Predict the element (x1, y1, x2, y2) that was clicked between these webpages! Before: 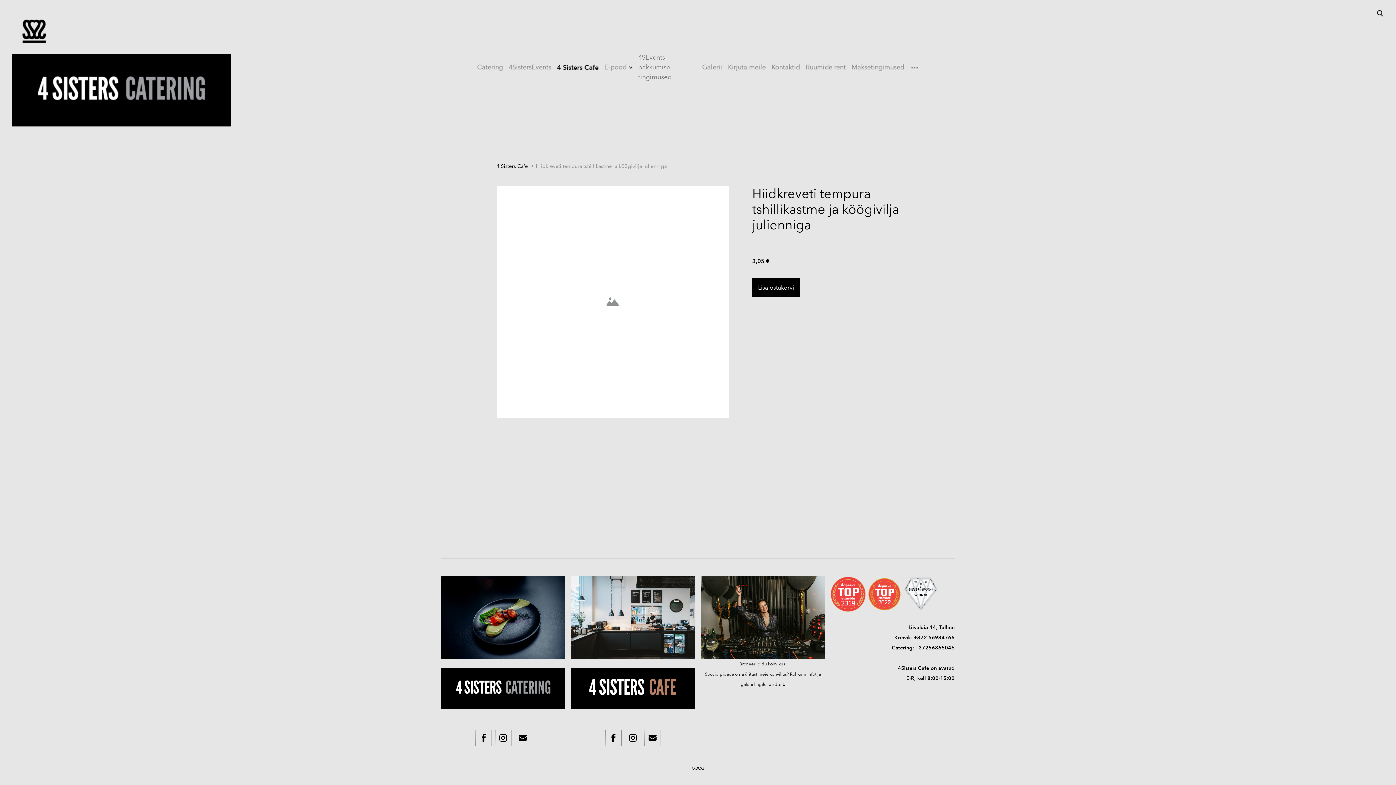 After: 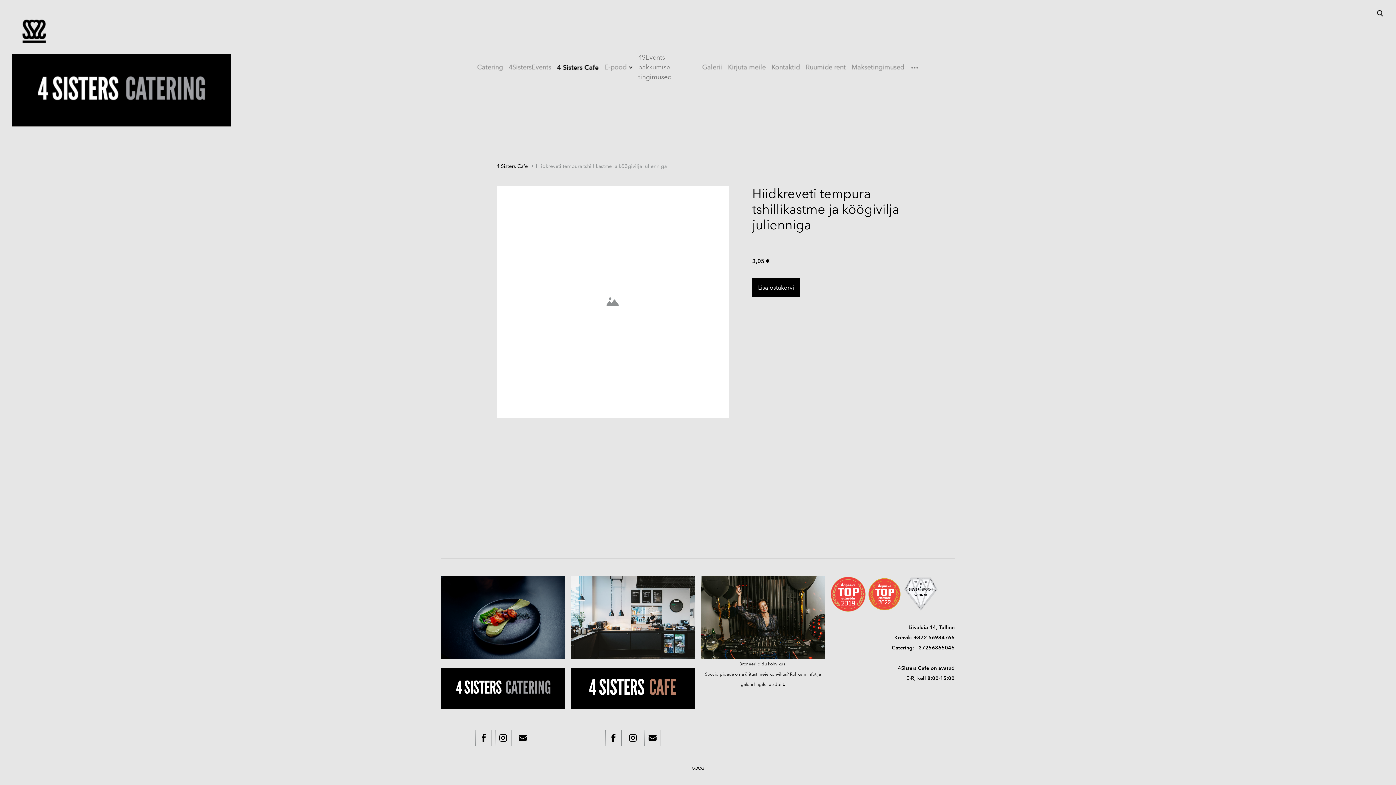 Action: label: Hiidkreveti tempura tshillikastme ja köögivilja julienniga bbox: (530, 161, 666, 171)